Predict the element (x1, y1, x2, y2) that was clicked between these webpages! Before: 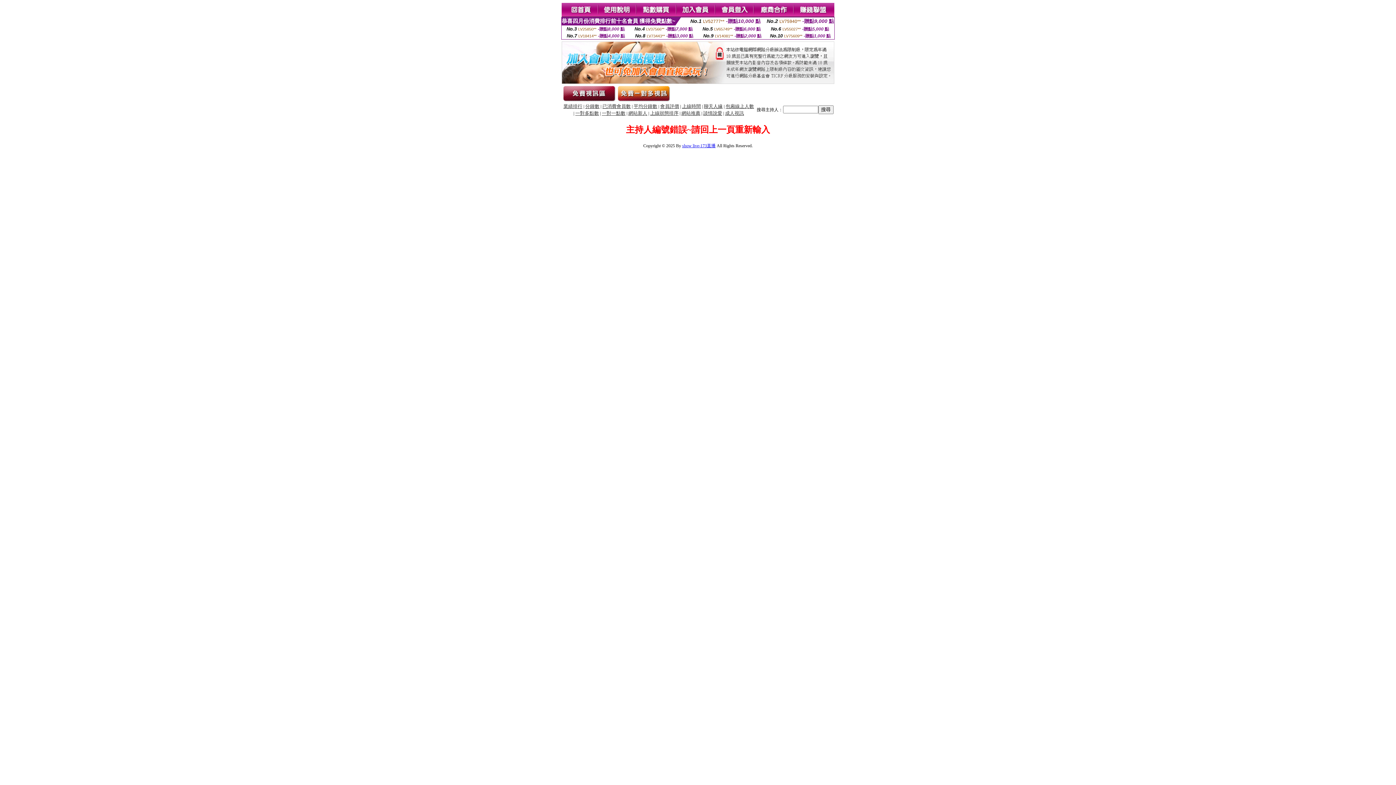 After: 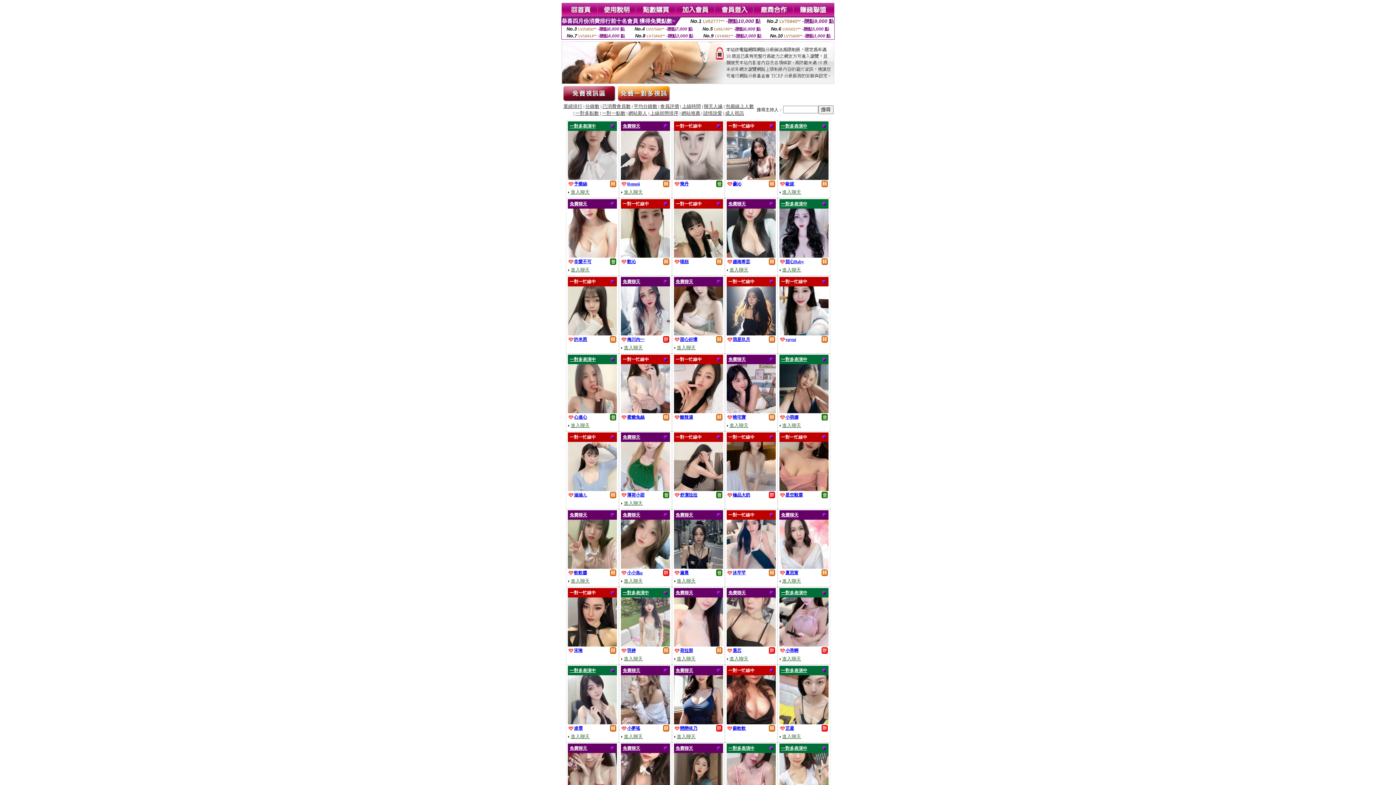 Action: bbox: (563, 104, 582, 109) label: 業績排行